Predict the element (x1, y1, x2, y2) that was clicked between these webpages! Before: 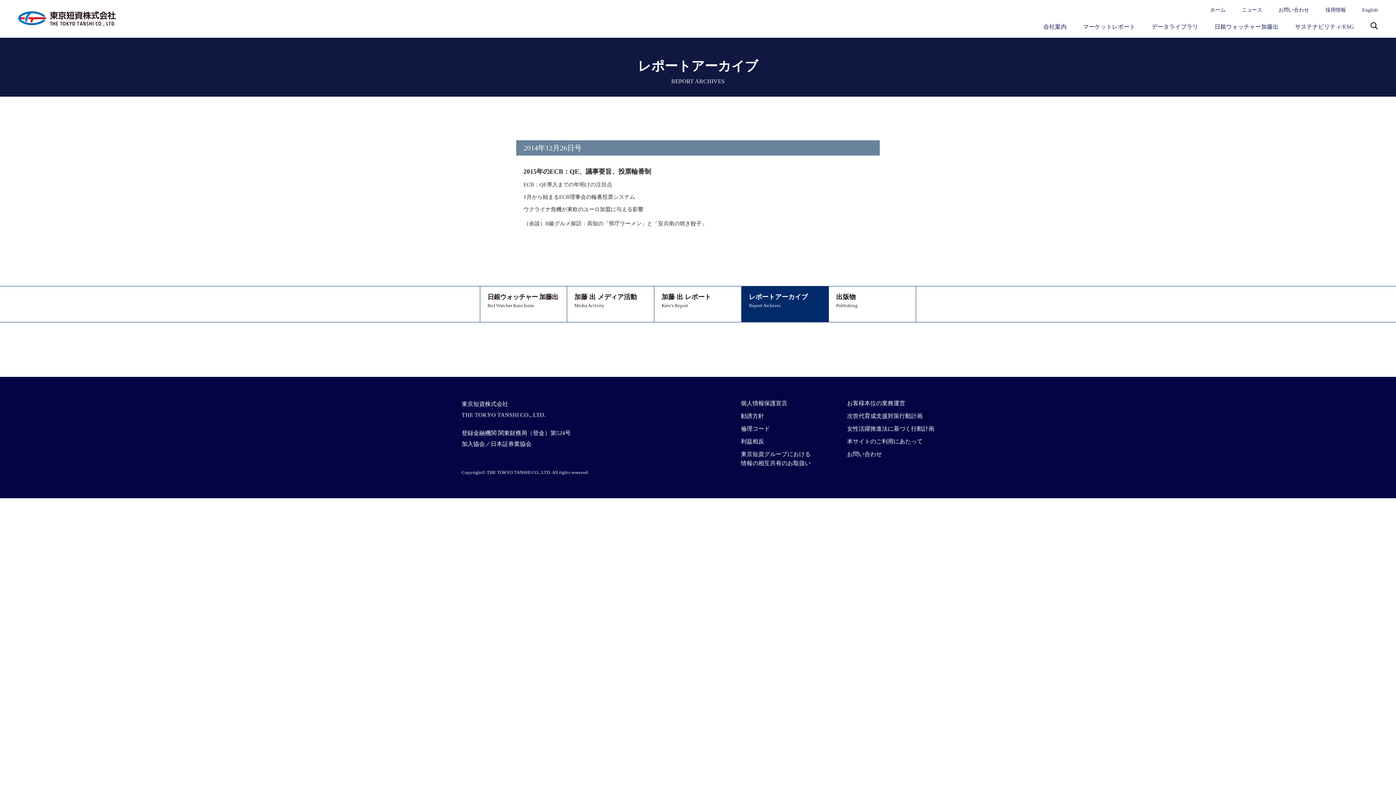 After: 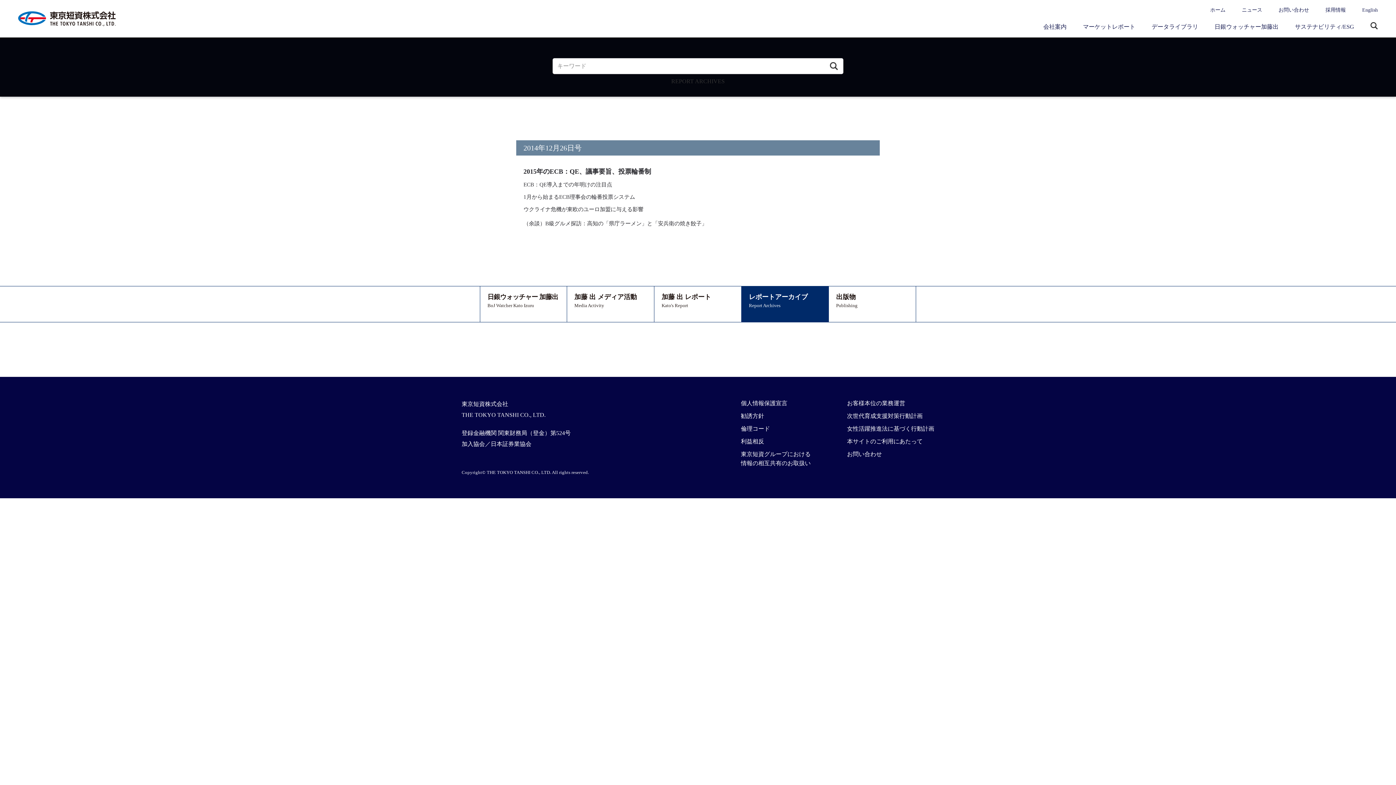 Action: label: サイト内検索 bbox: (1370, 22, 1378, 29)